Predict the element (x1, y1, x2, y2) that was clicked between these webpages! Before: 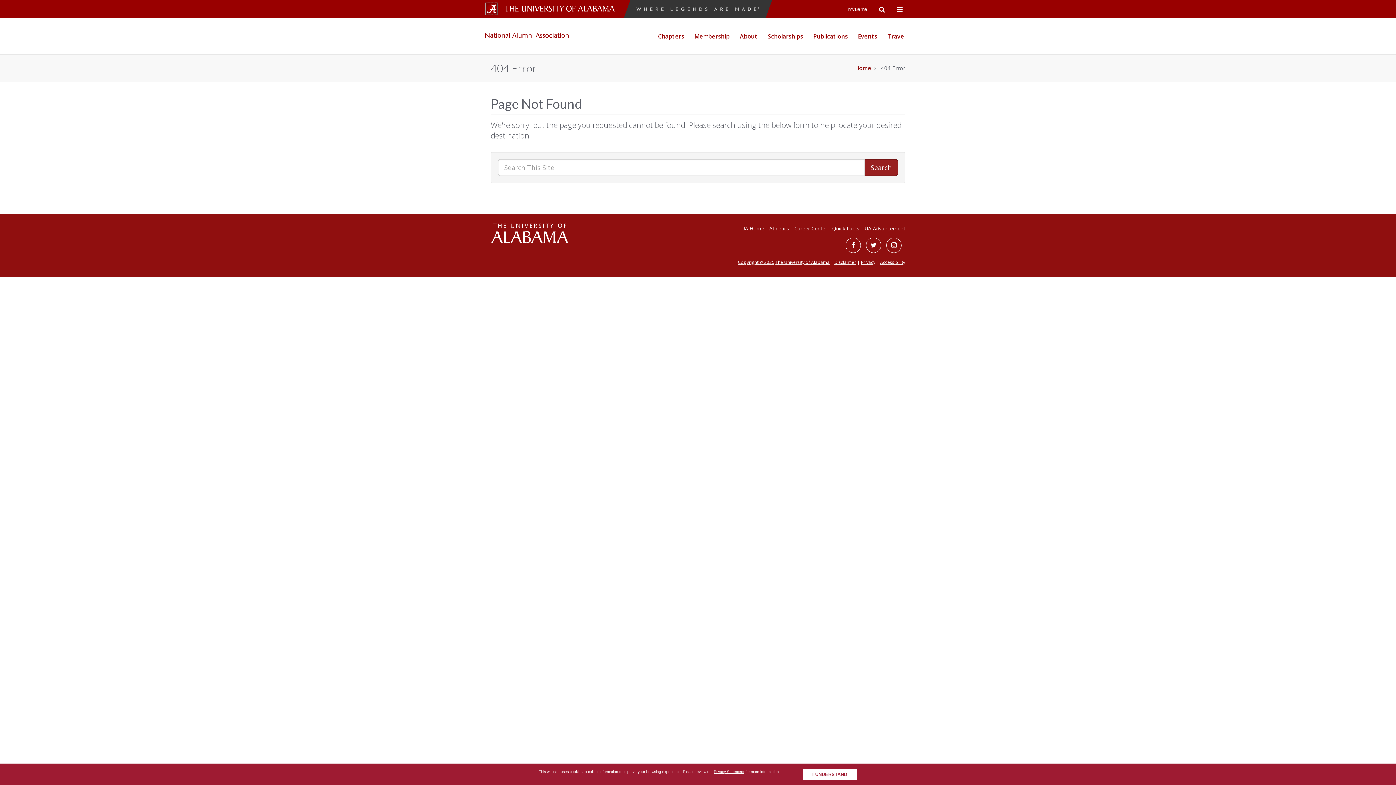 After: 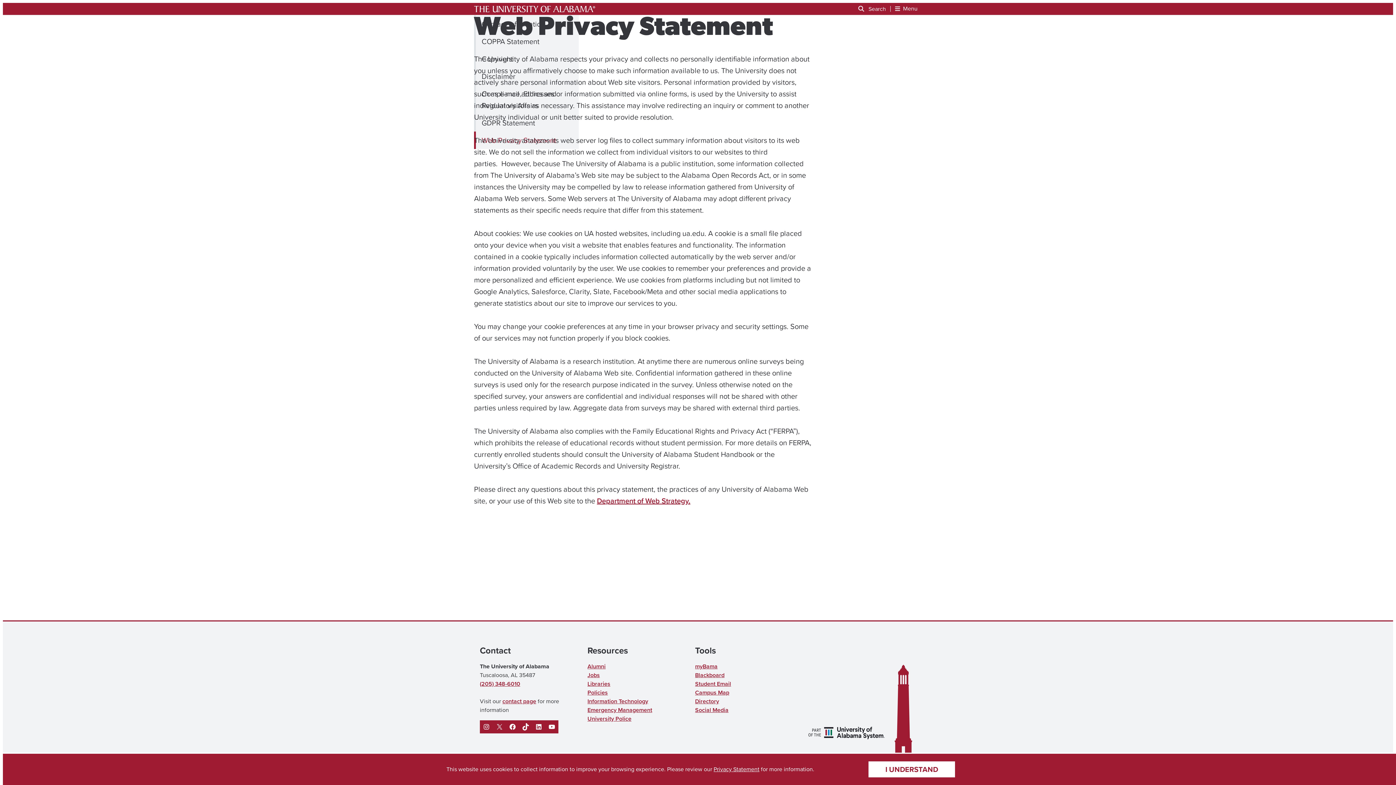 Action: label: Privacy bbox: (861, 259, 875, 265)